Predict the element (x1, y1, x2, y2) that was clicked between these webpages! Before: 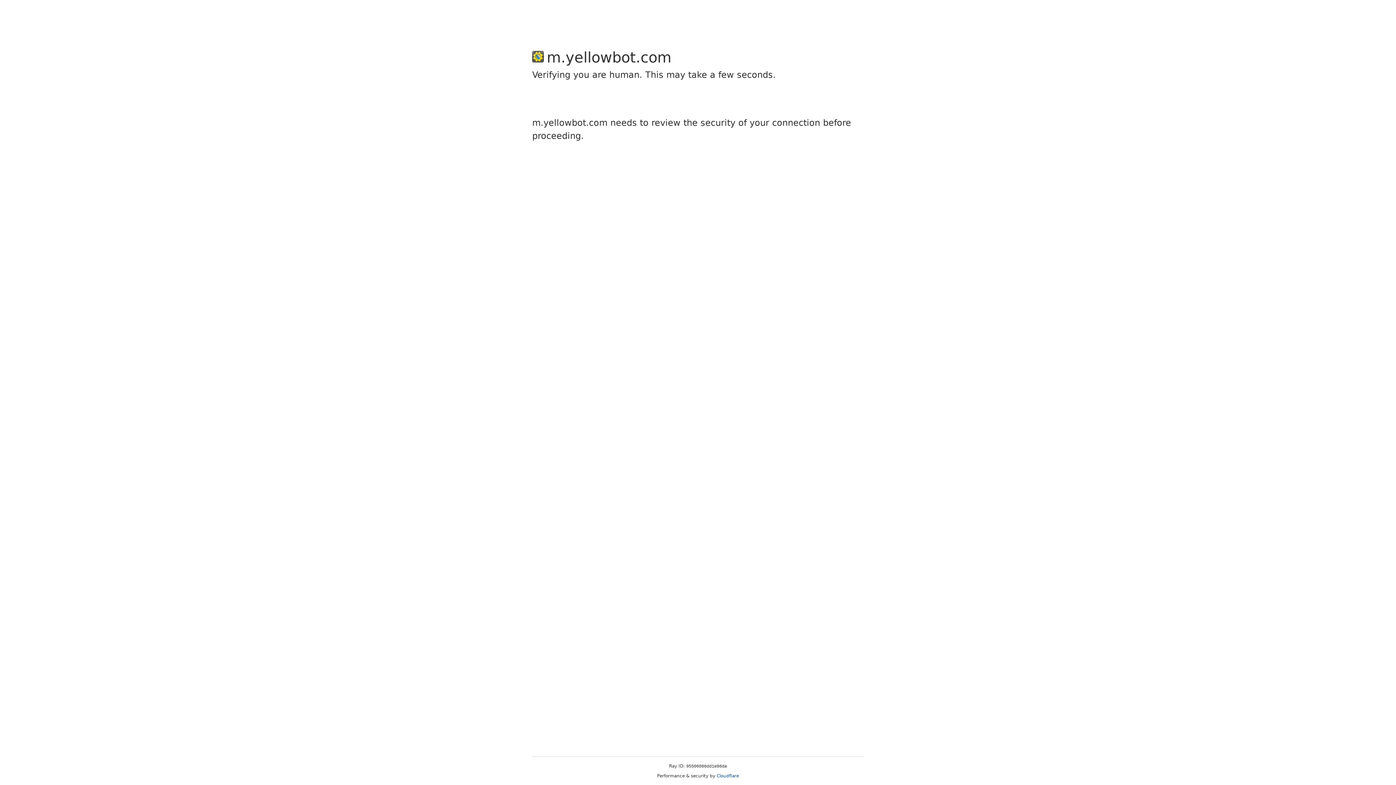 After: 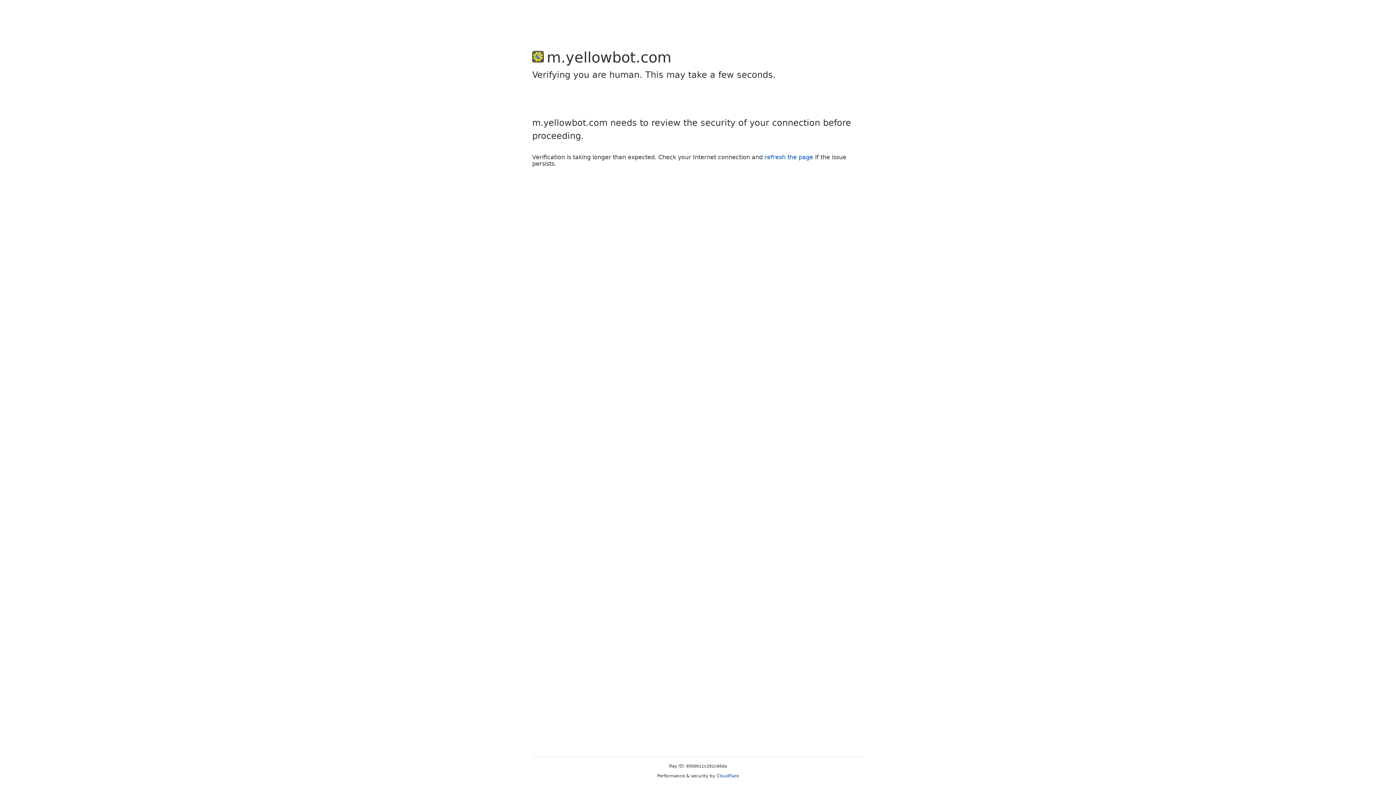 Action: bbox: (716, 773, 739, 778) label: Cloudflare